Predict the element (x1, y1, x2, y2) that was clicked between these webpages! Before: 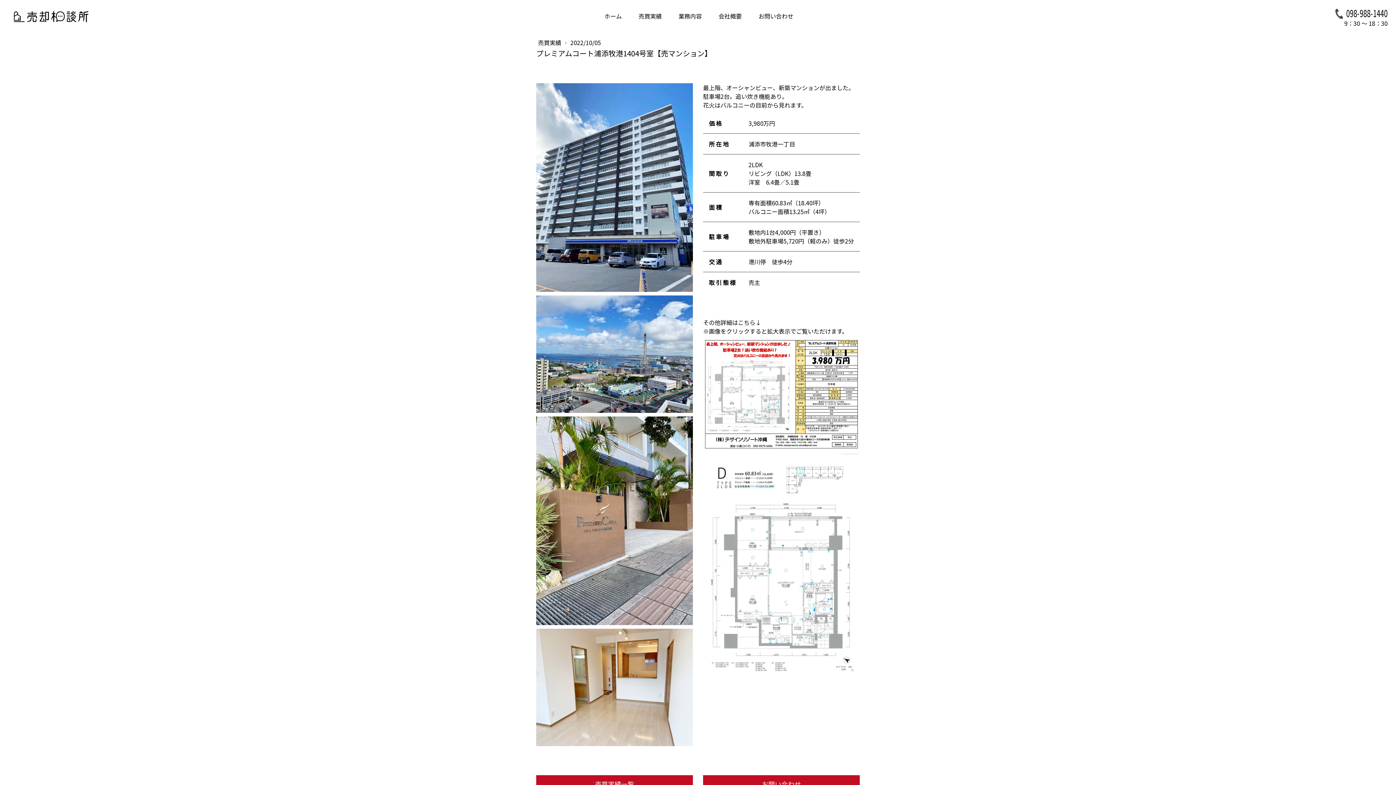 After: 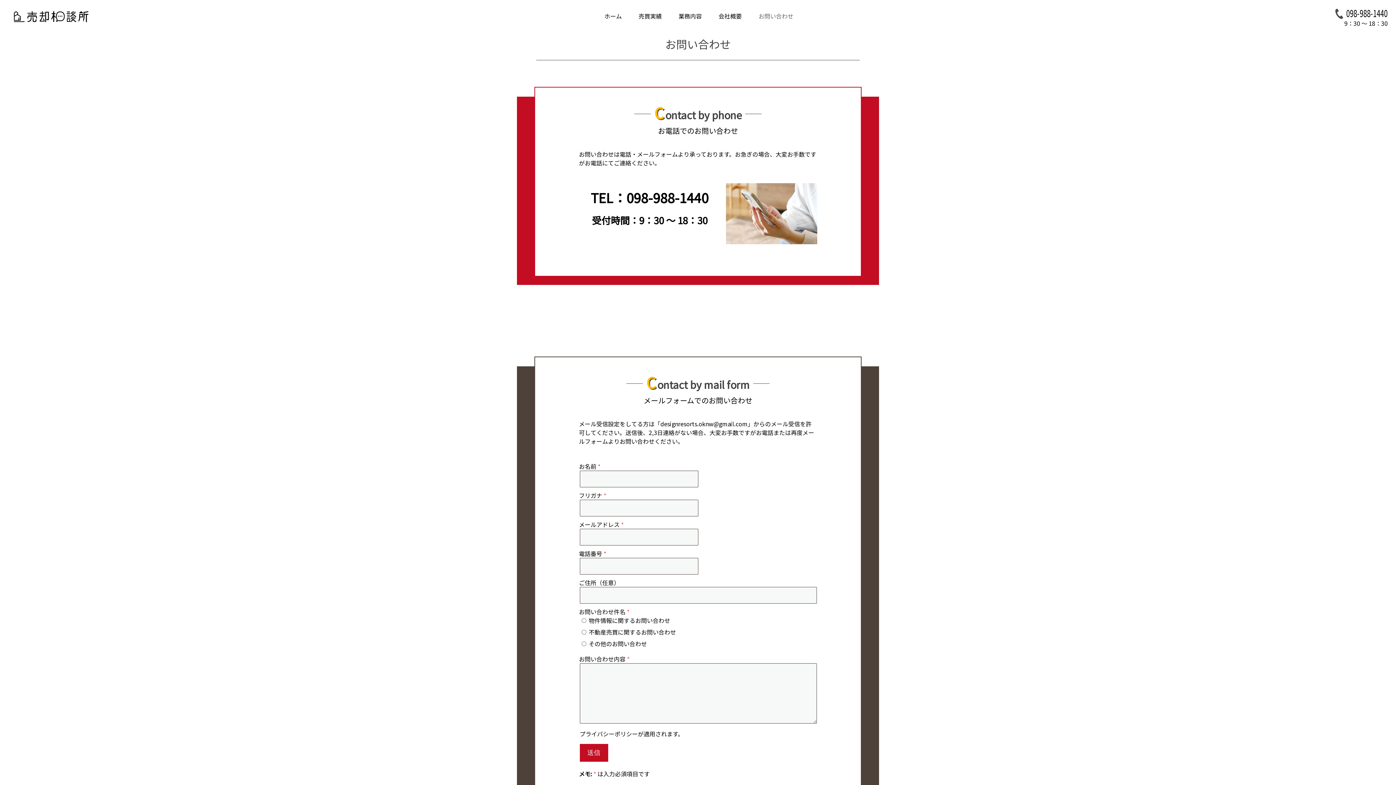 Action: bbox: (703, 775, 860, 793) label: お問い合わせ